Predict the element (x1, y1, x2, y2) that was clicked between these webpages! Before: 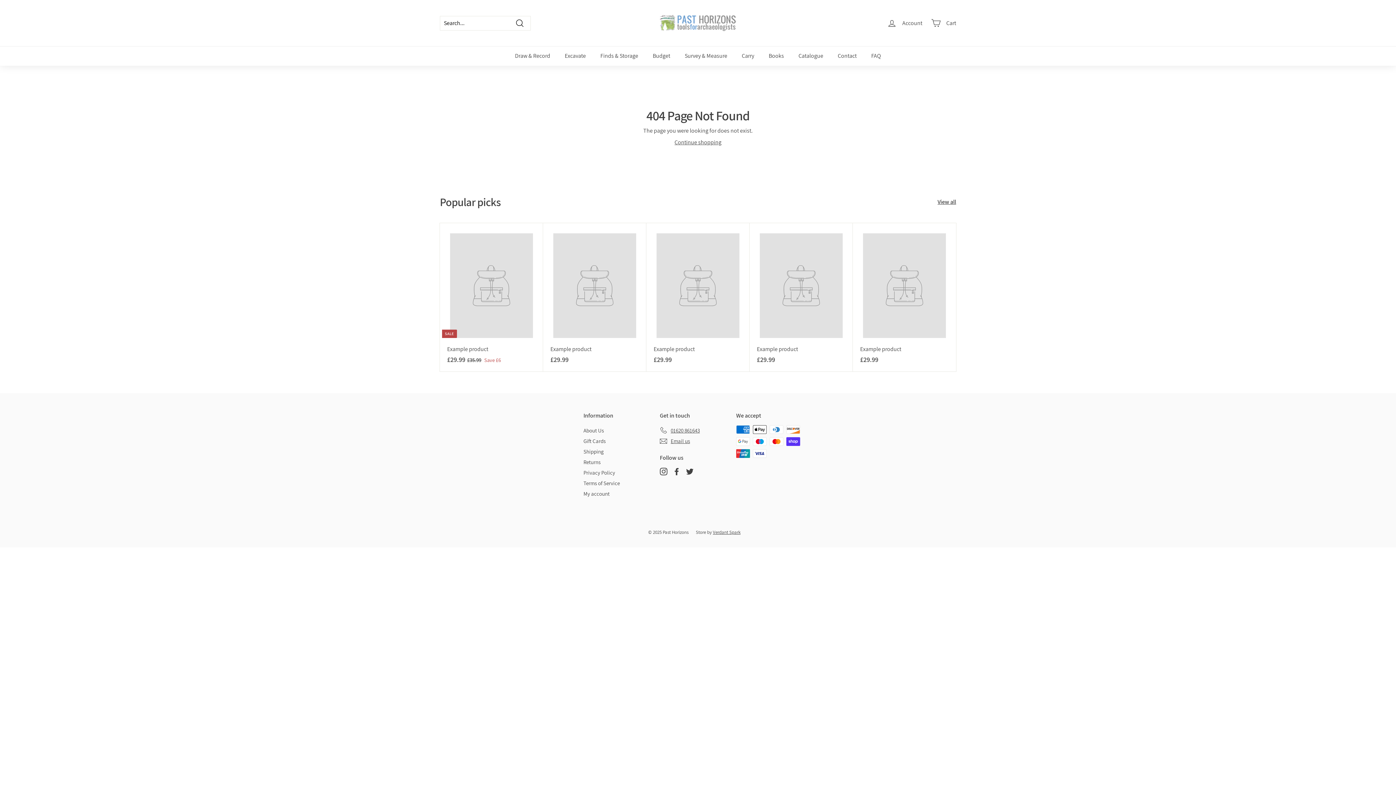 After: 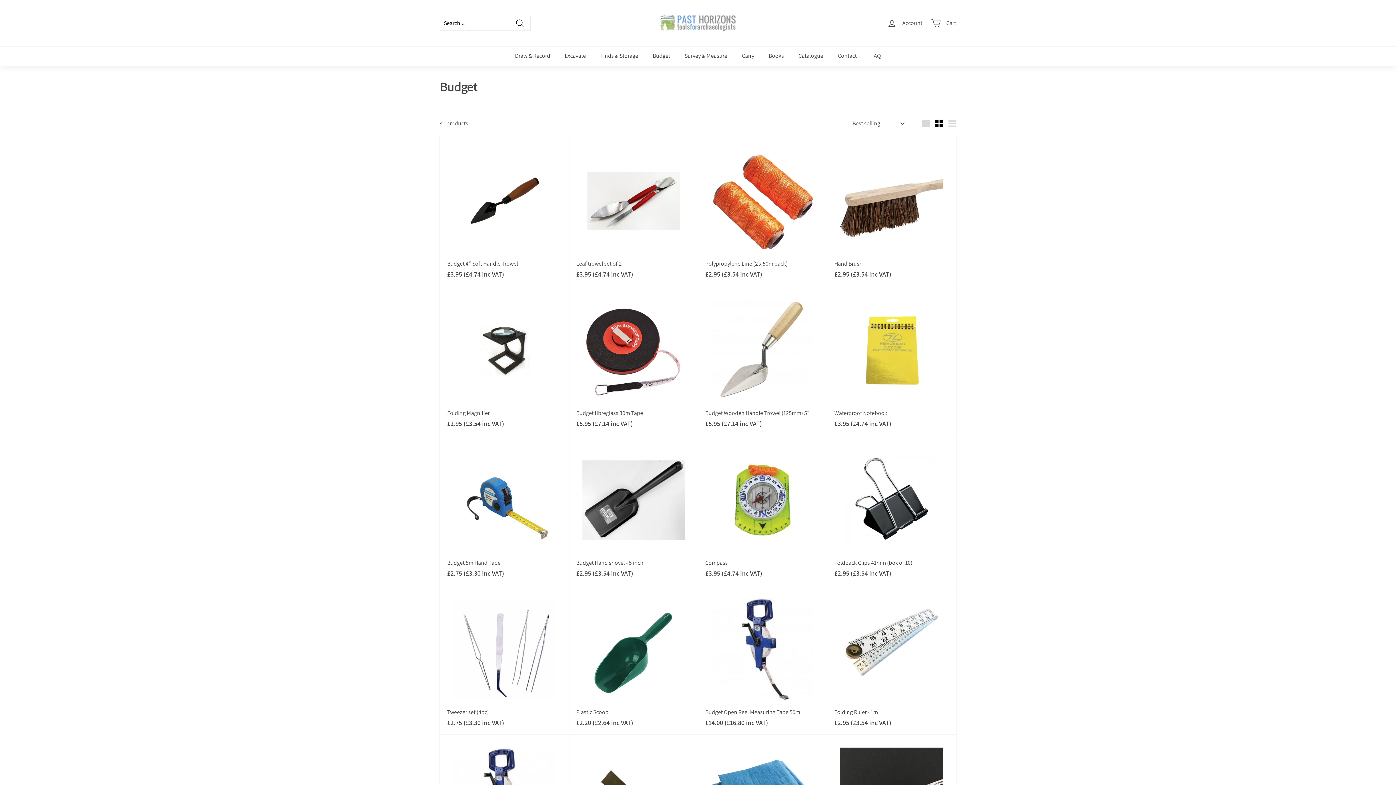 Action: label: Budget bbox: (645, 46, 677, 65)